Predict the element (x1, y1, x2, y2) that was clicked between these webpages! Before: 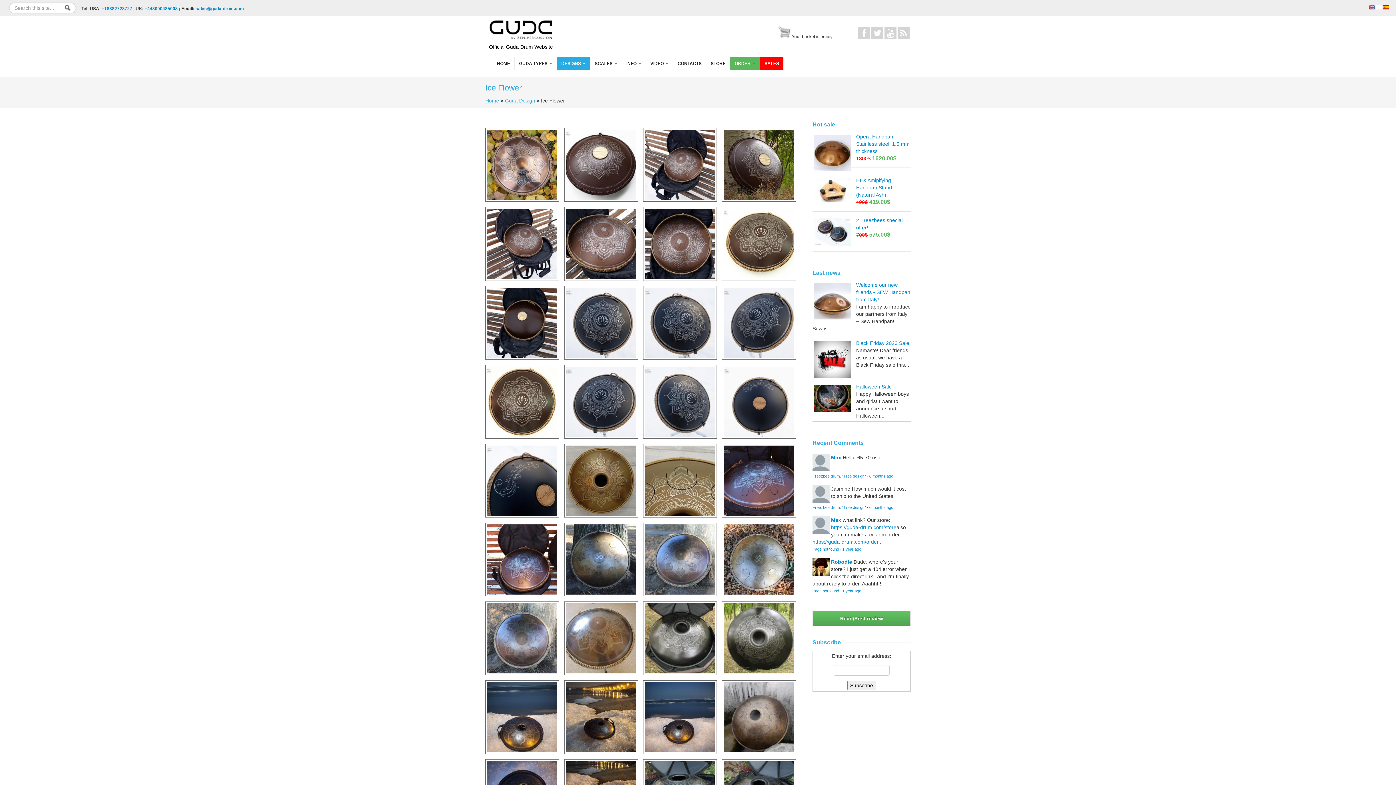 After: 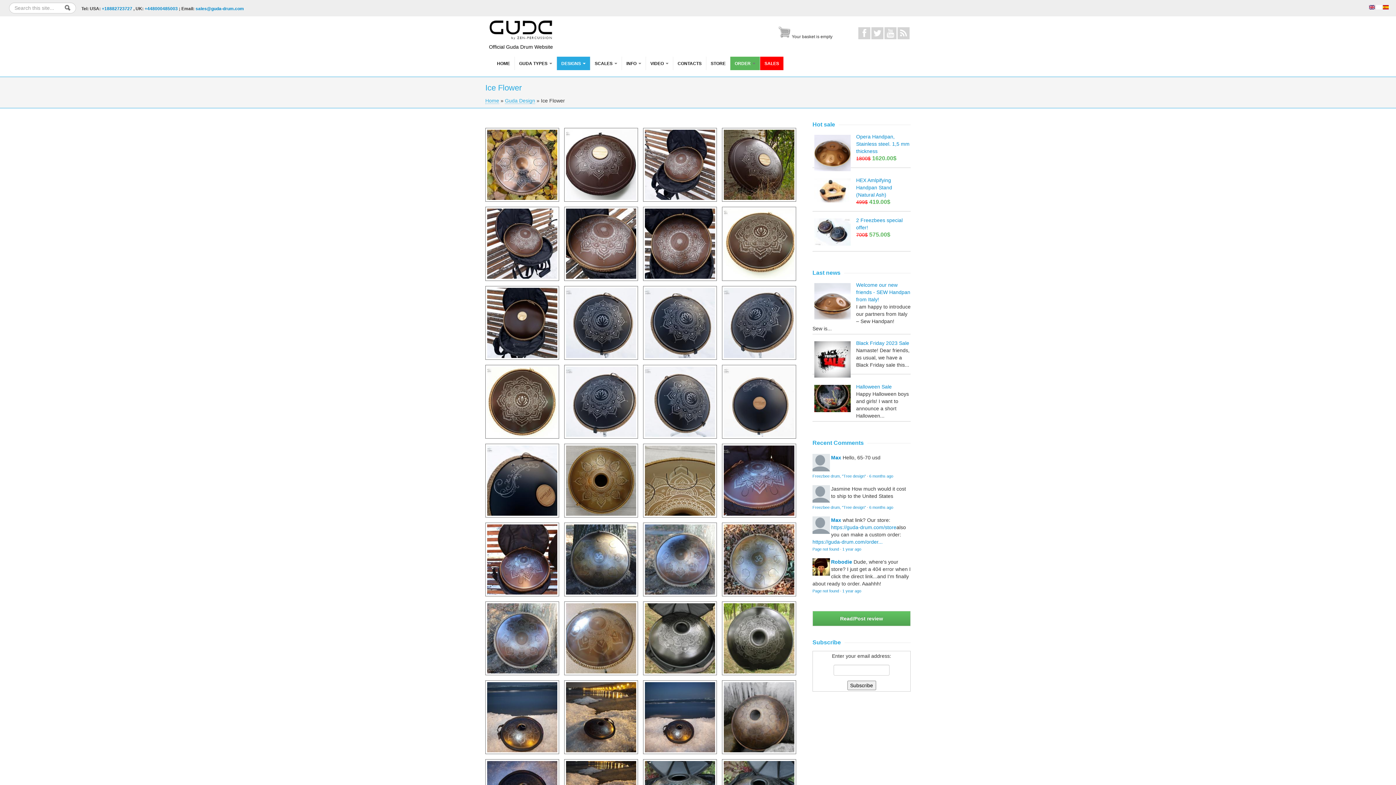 Action: bbox: (1369, 4, 1375, 9)